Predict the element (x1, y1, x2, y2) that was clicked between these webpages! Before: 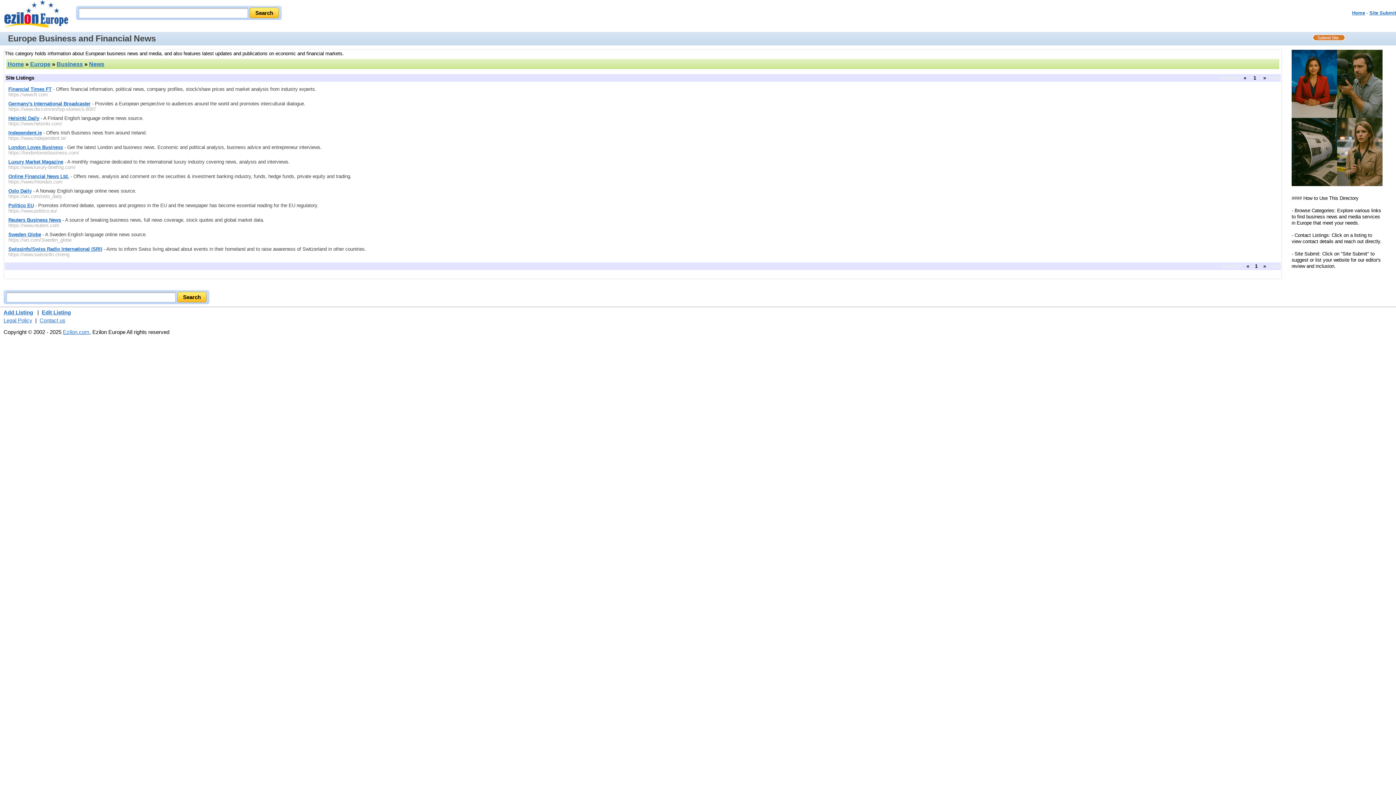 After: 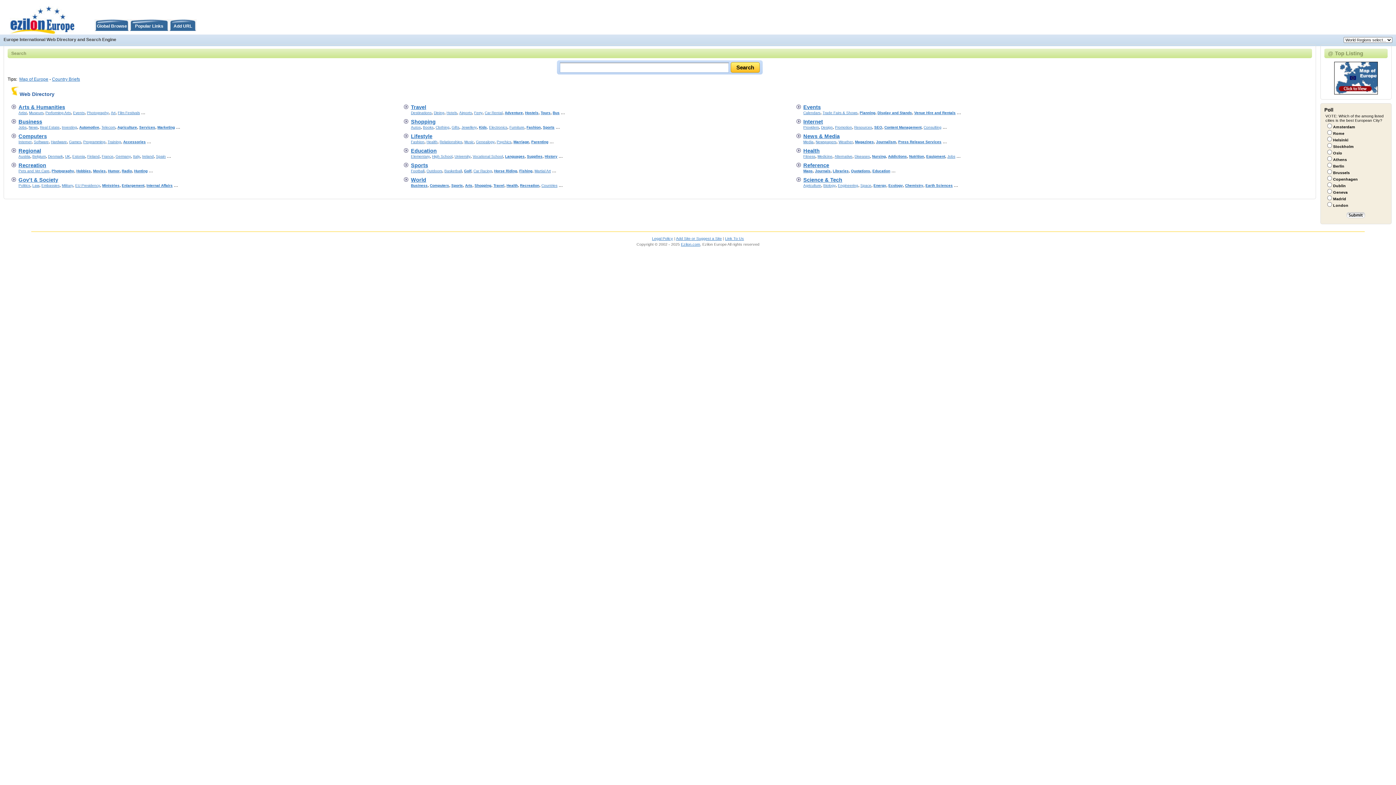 Action: label: Europe bbox: (30, 61, 50, 67)